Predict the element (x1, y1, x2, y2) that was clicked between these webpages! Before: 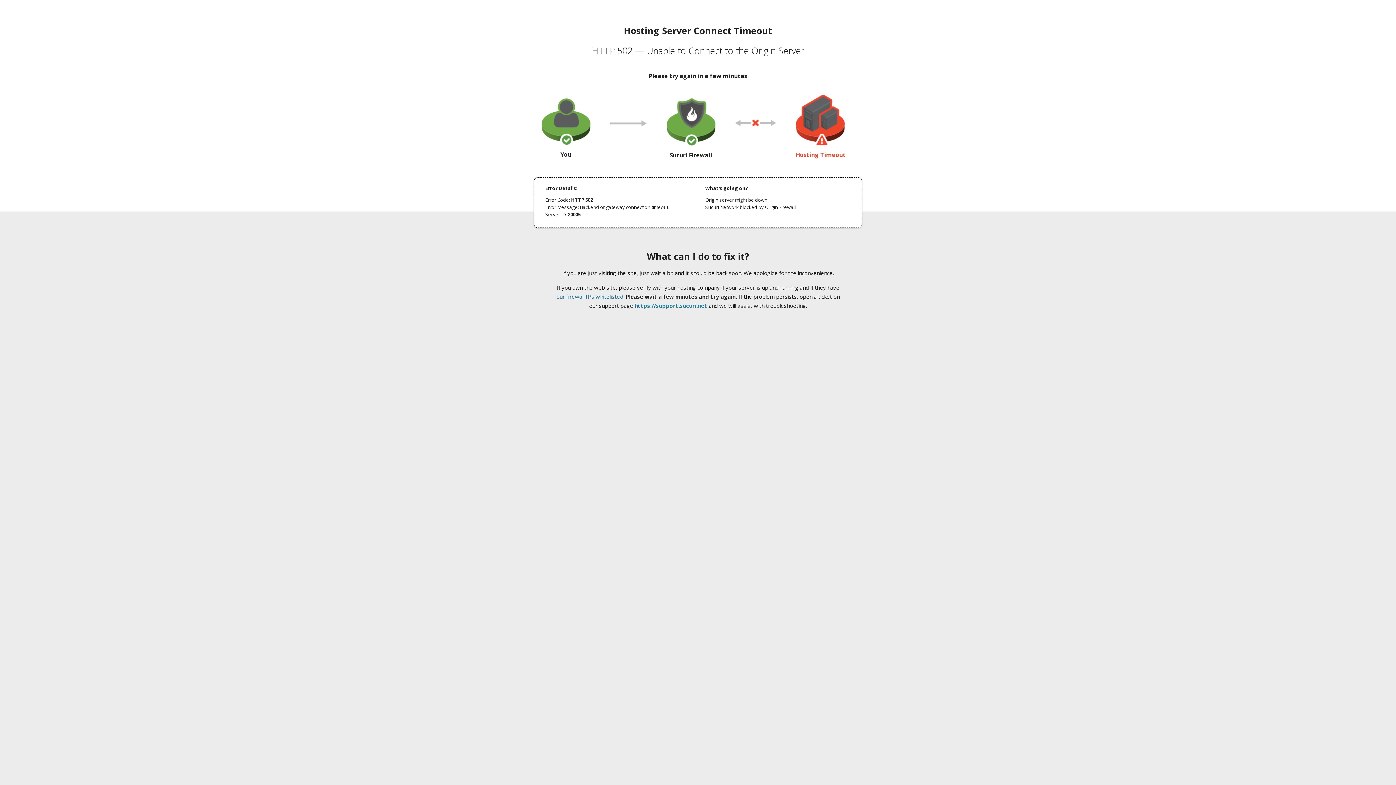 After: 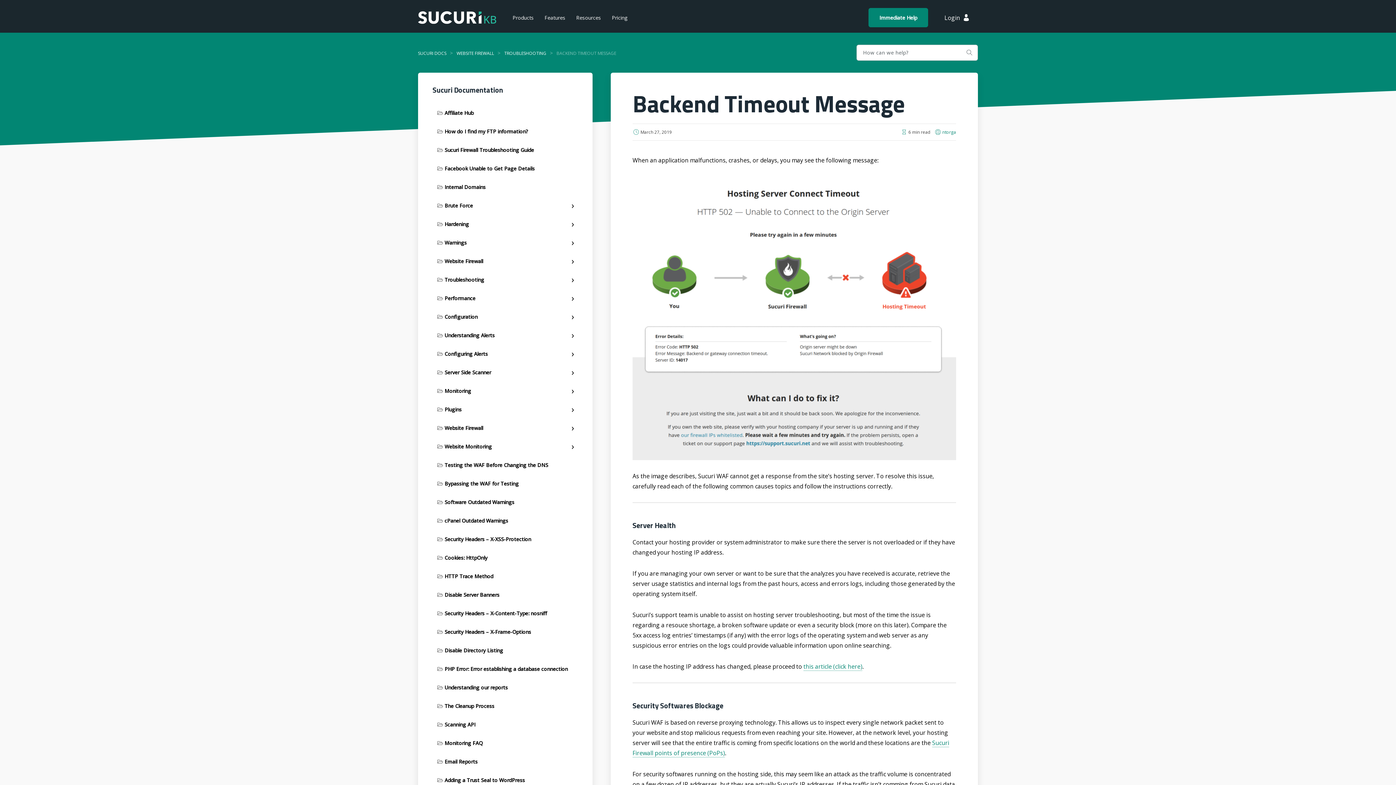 Action: label: our firewall IPs whitelisted bbox: (556, 293, 623, 300)